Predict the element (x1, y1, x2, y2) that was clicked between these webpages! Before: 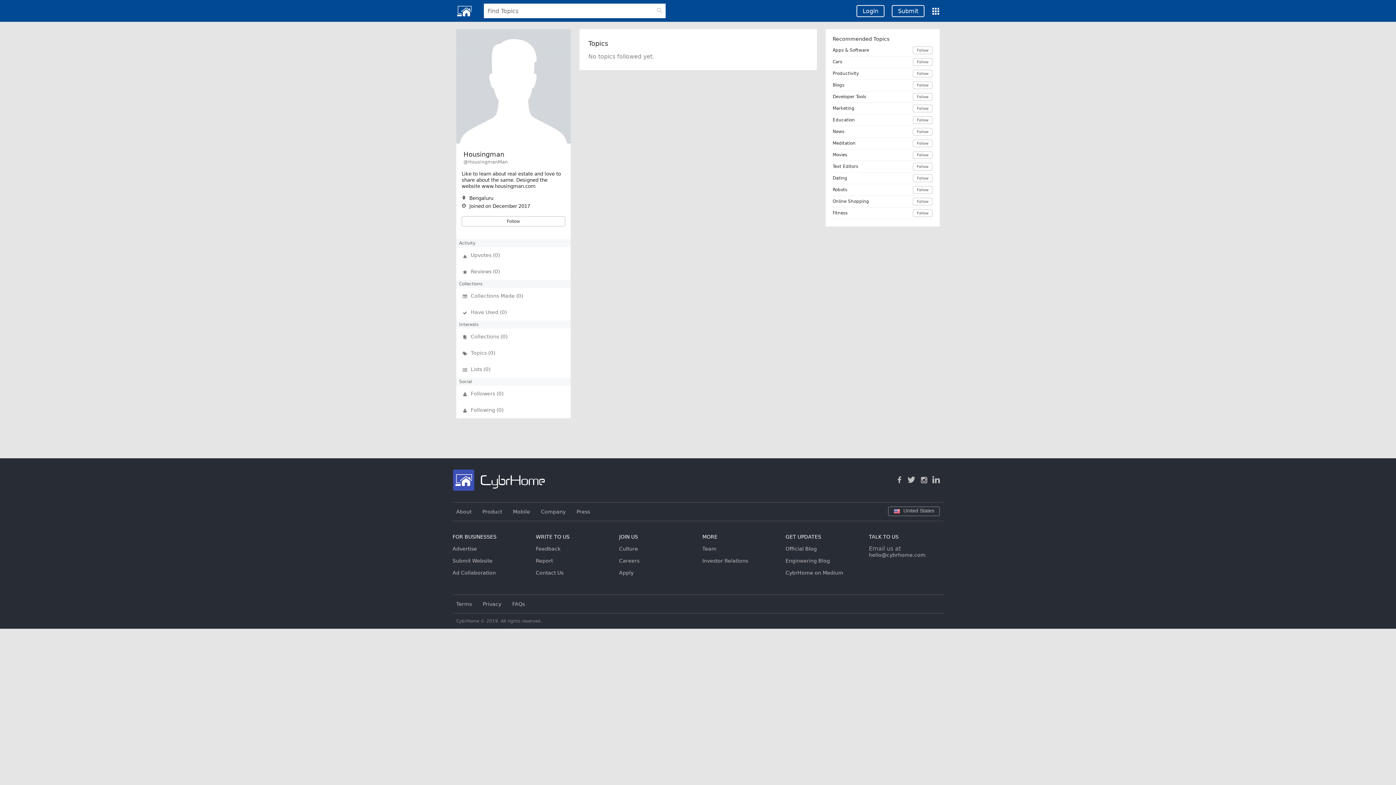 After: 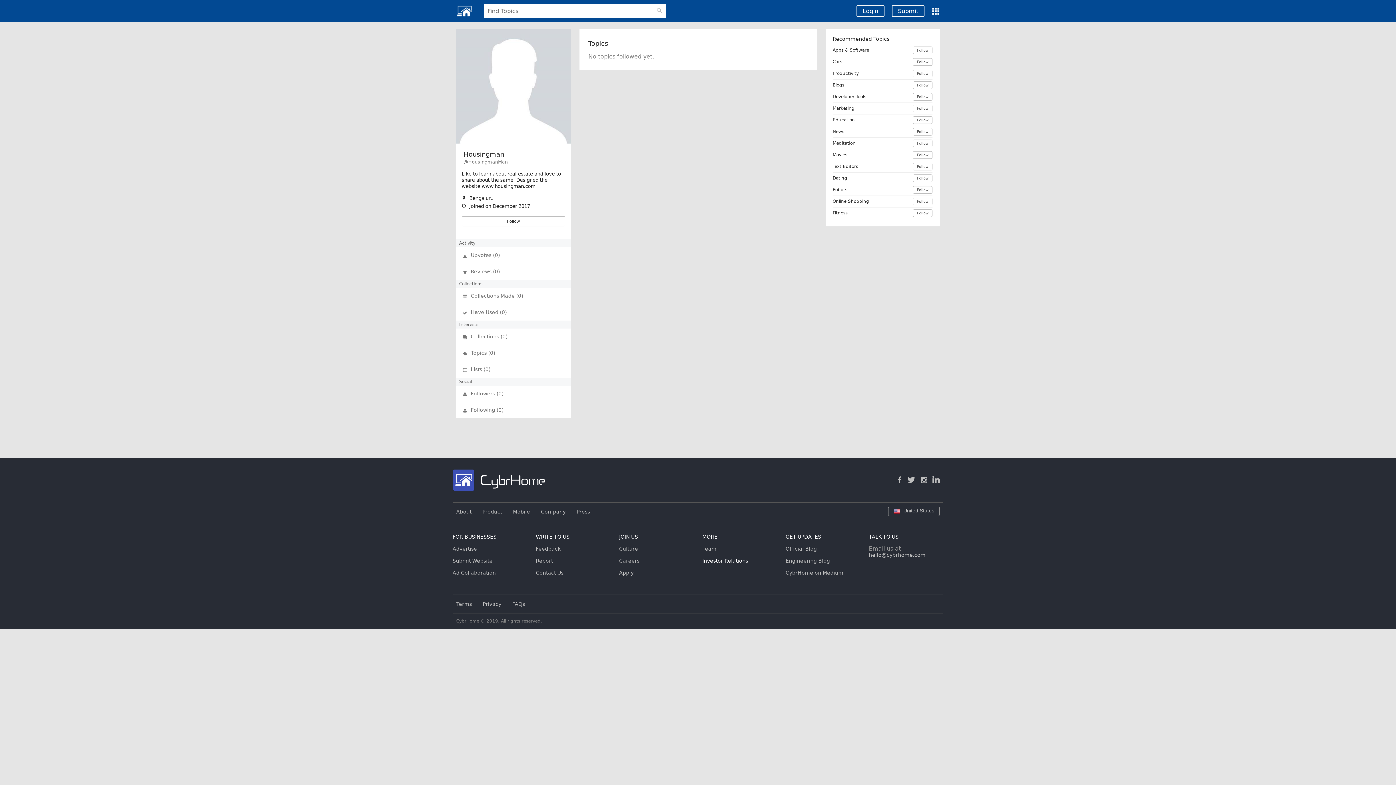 Action: label: Investor Relations bbox: (702, 558, 748, 563)